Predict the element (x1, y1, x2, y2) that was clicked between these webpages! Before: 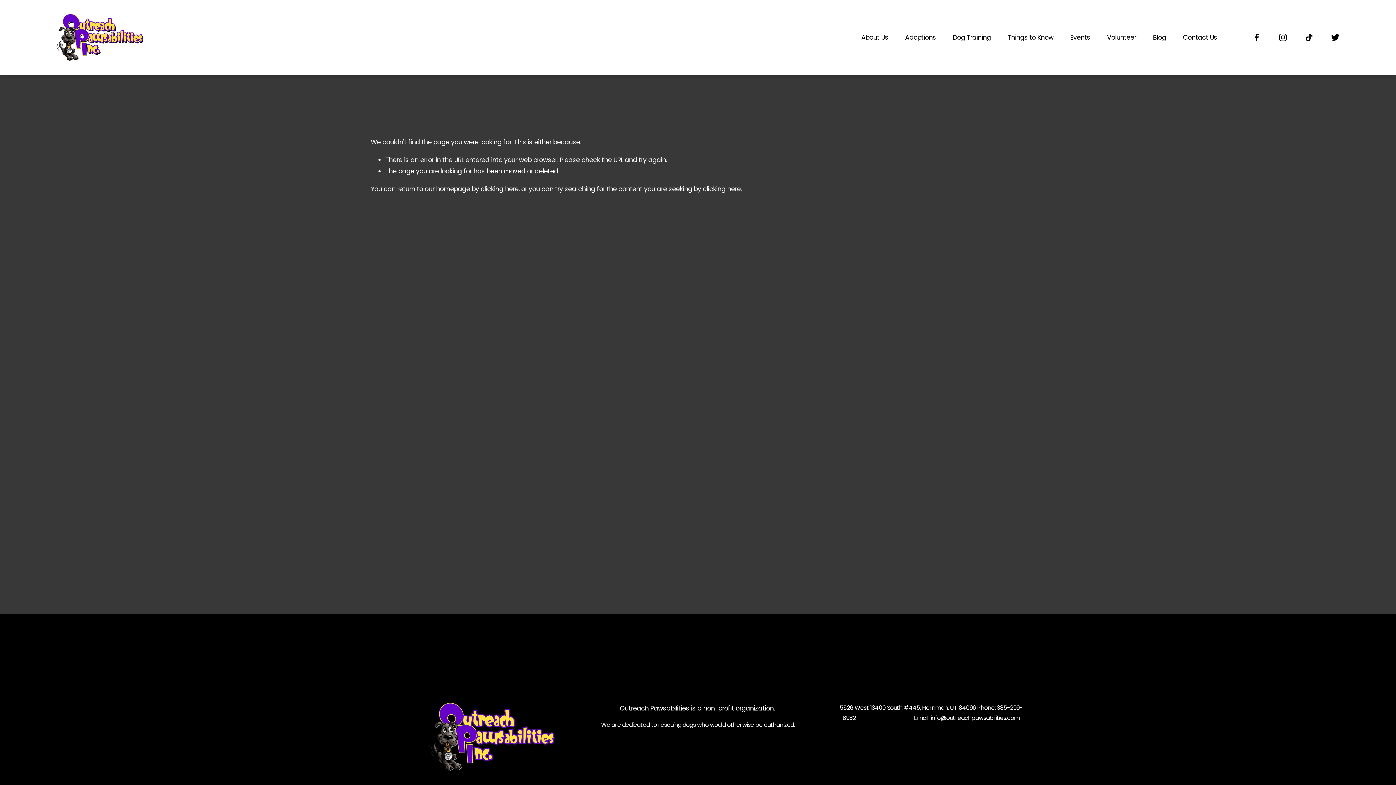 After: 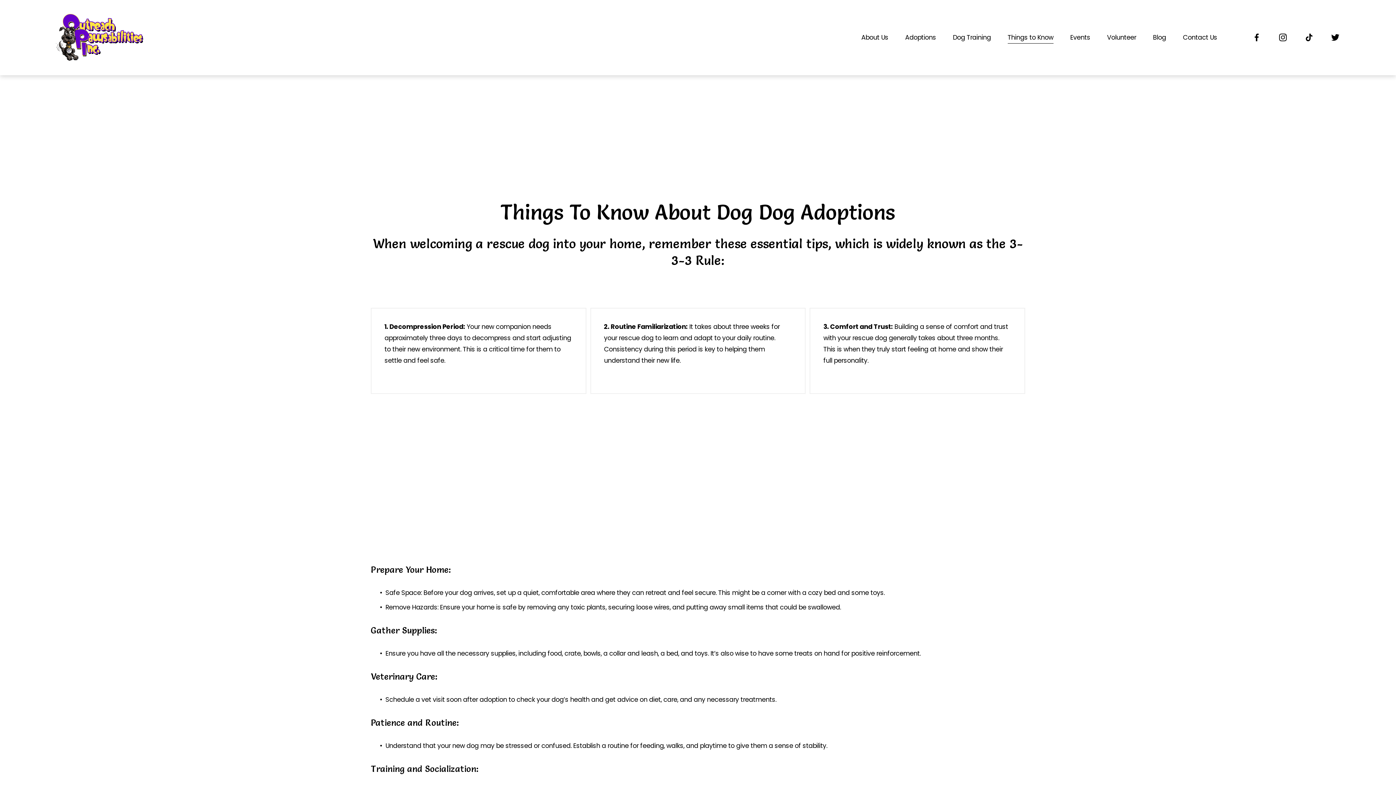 Action: bbox: (1007, 31, 1053, 43) label: Things to Know